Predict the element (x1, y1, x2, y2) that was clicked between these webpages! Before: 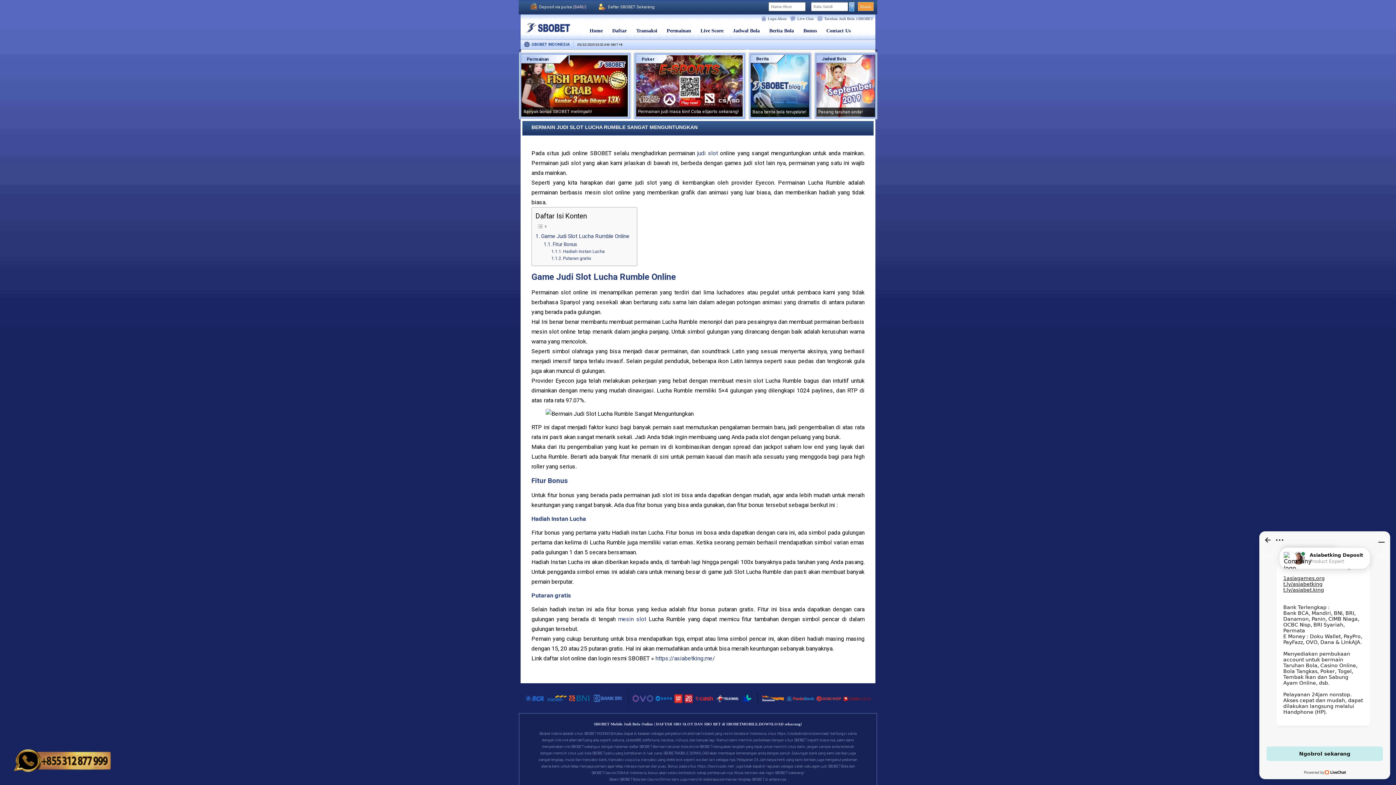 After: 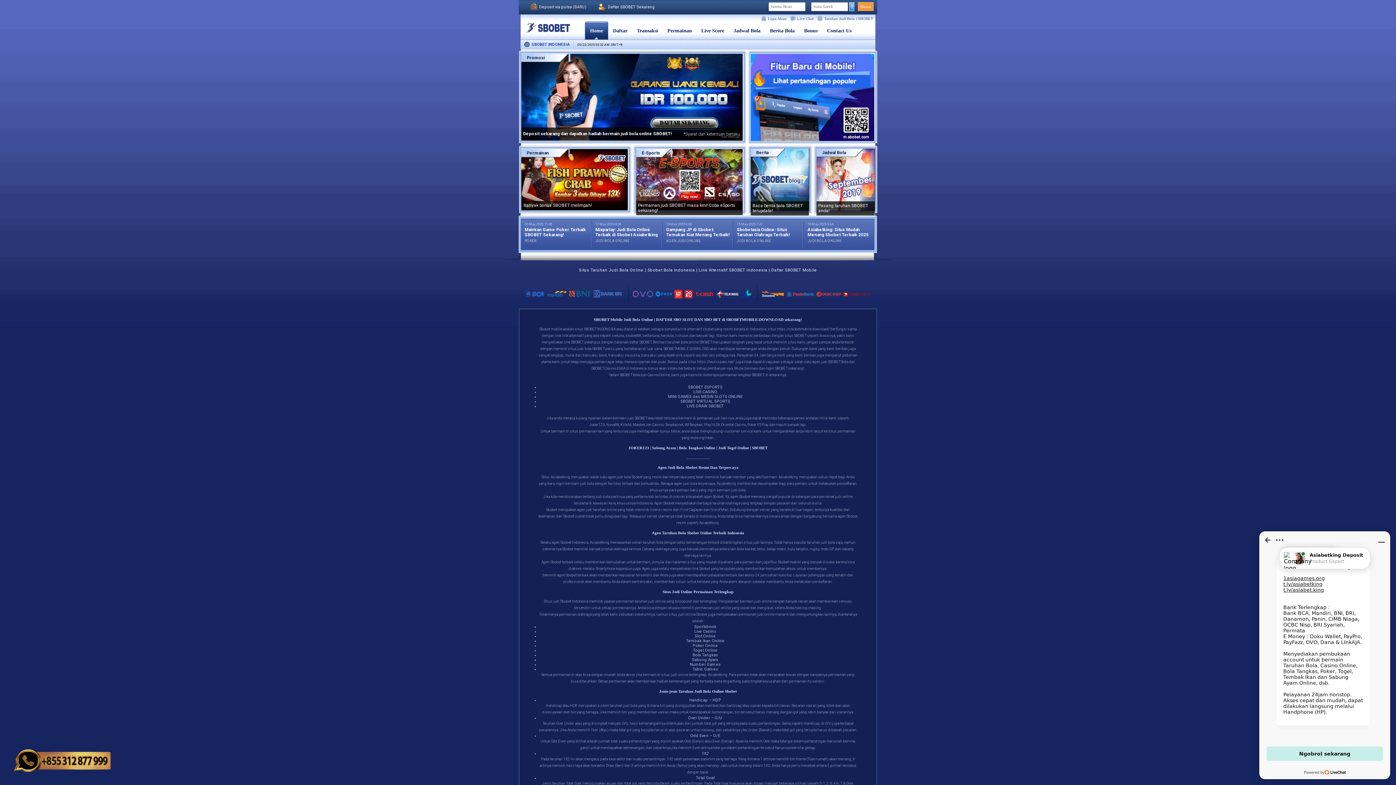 Action: bbox: (585, 21, 607, 39) label: Home